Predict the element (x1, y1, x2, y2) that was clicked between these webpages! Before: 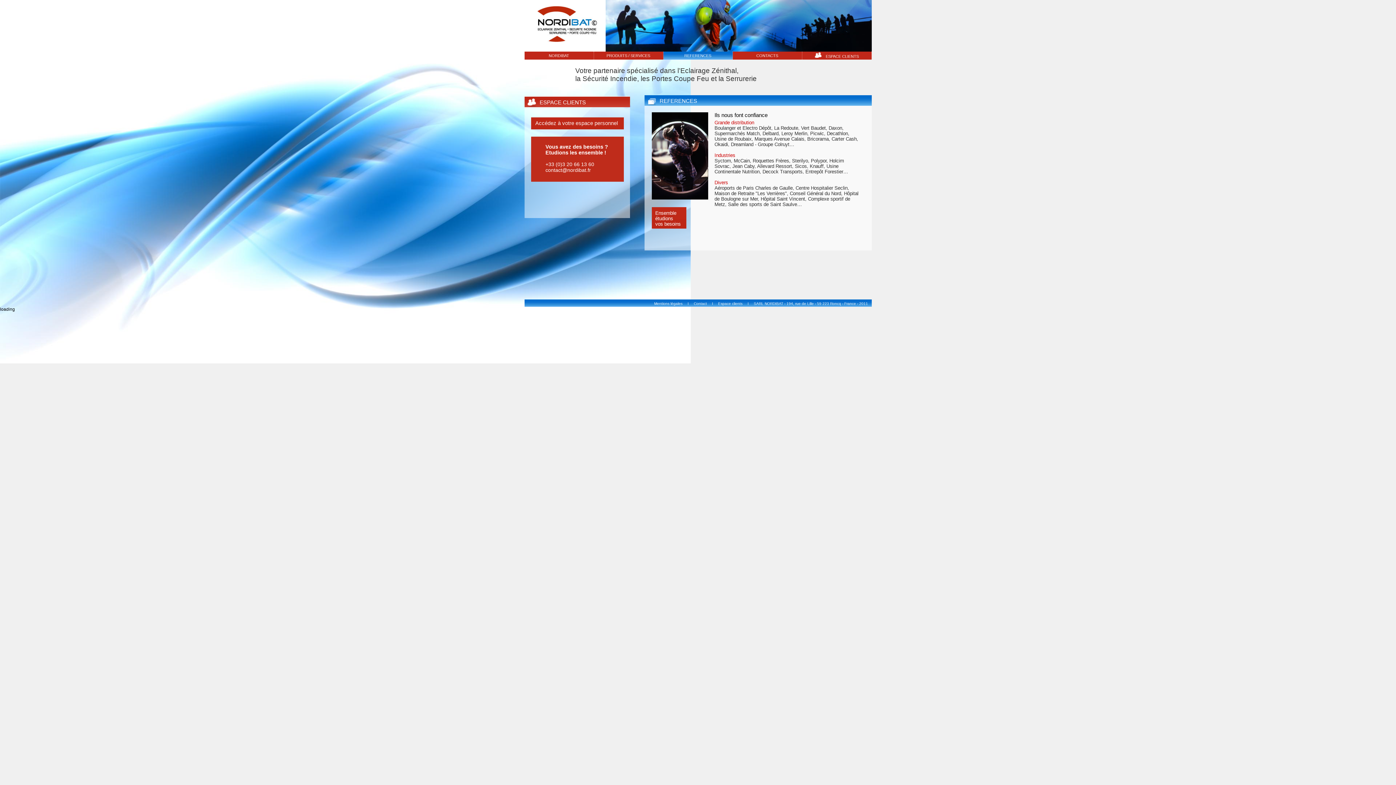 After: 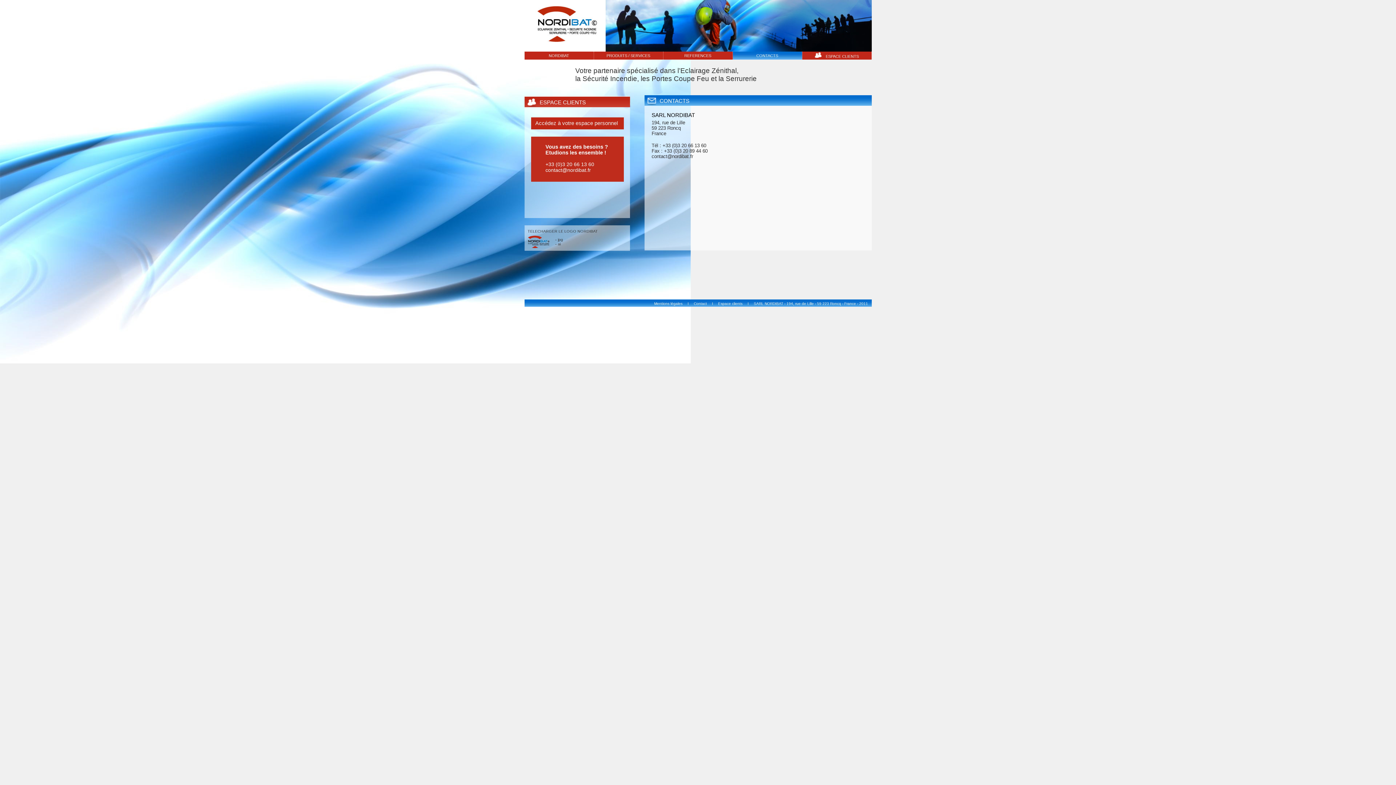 Action: bbox: (694, 301, 707, 305) label: Contact